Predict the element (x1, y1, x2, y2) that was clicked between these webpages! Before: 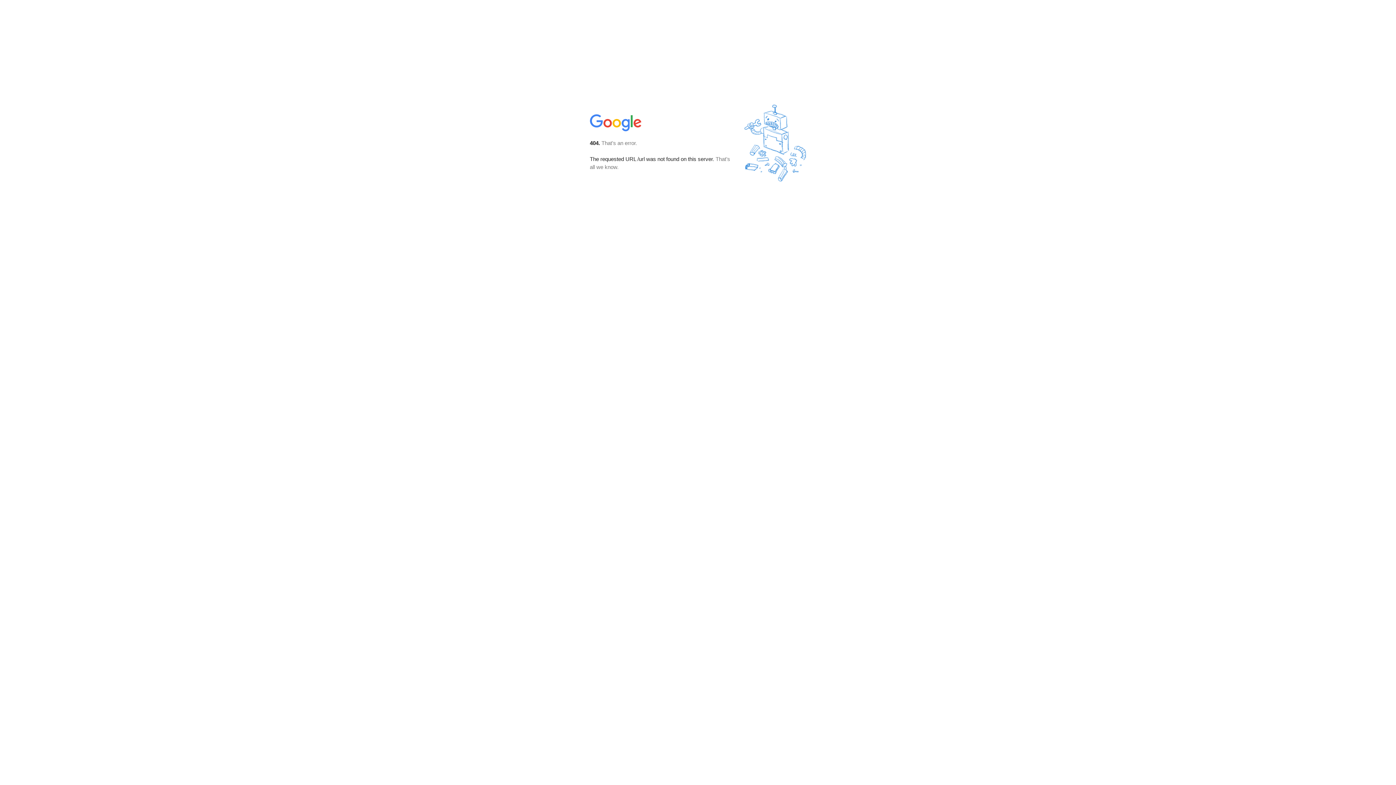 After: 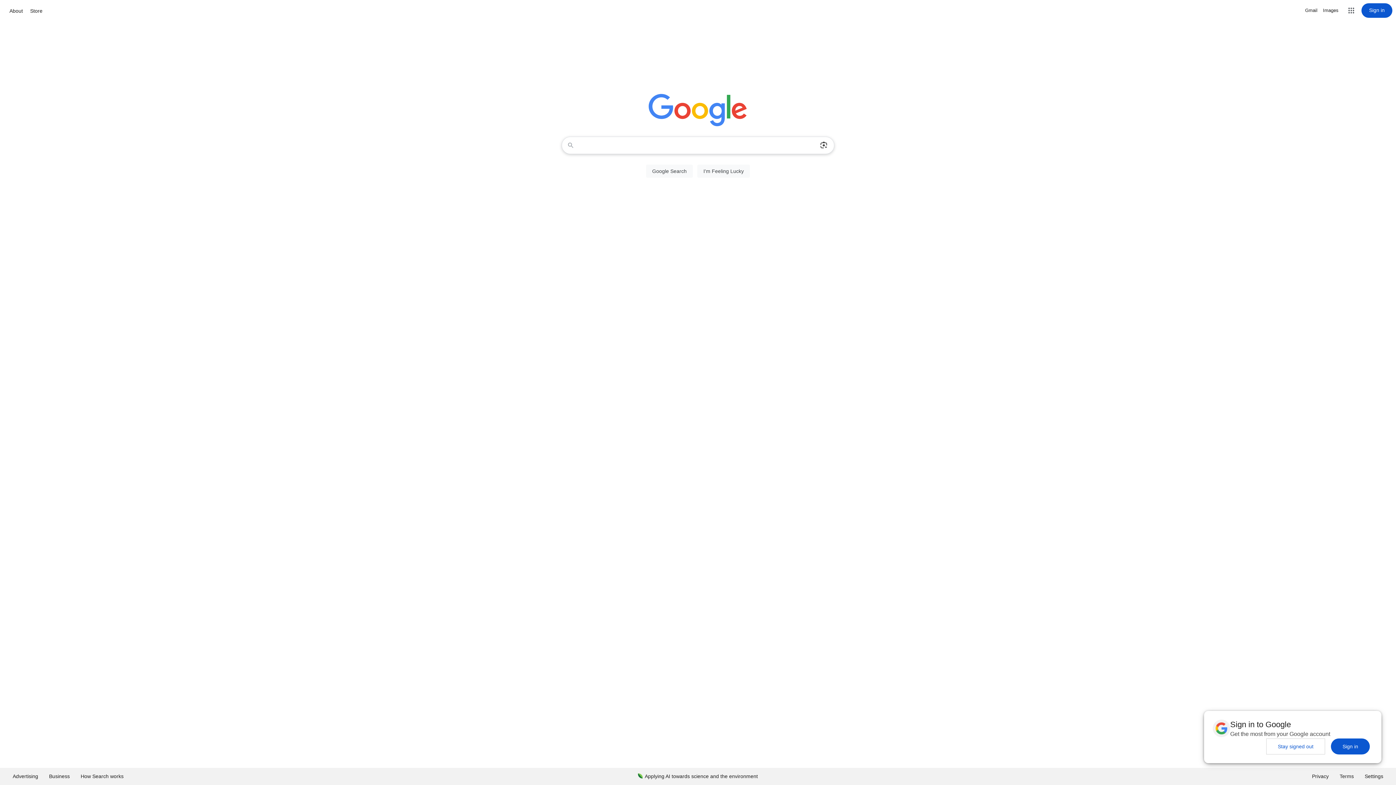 Action: bbox: (590, 127, 642, 134)